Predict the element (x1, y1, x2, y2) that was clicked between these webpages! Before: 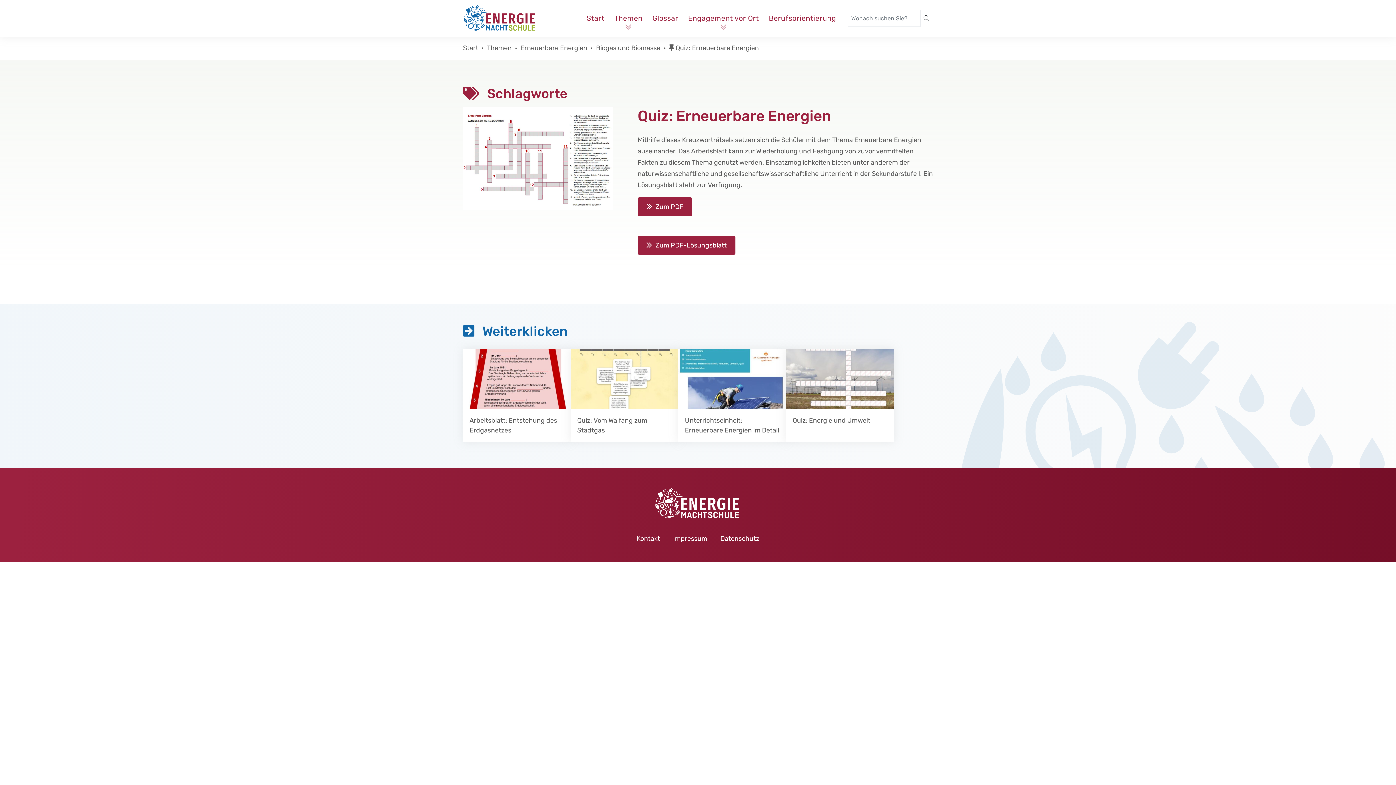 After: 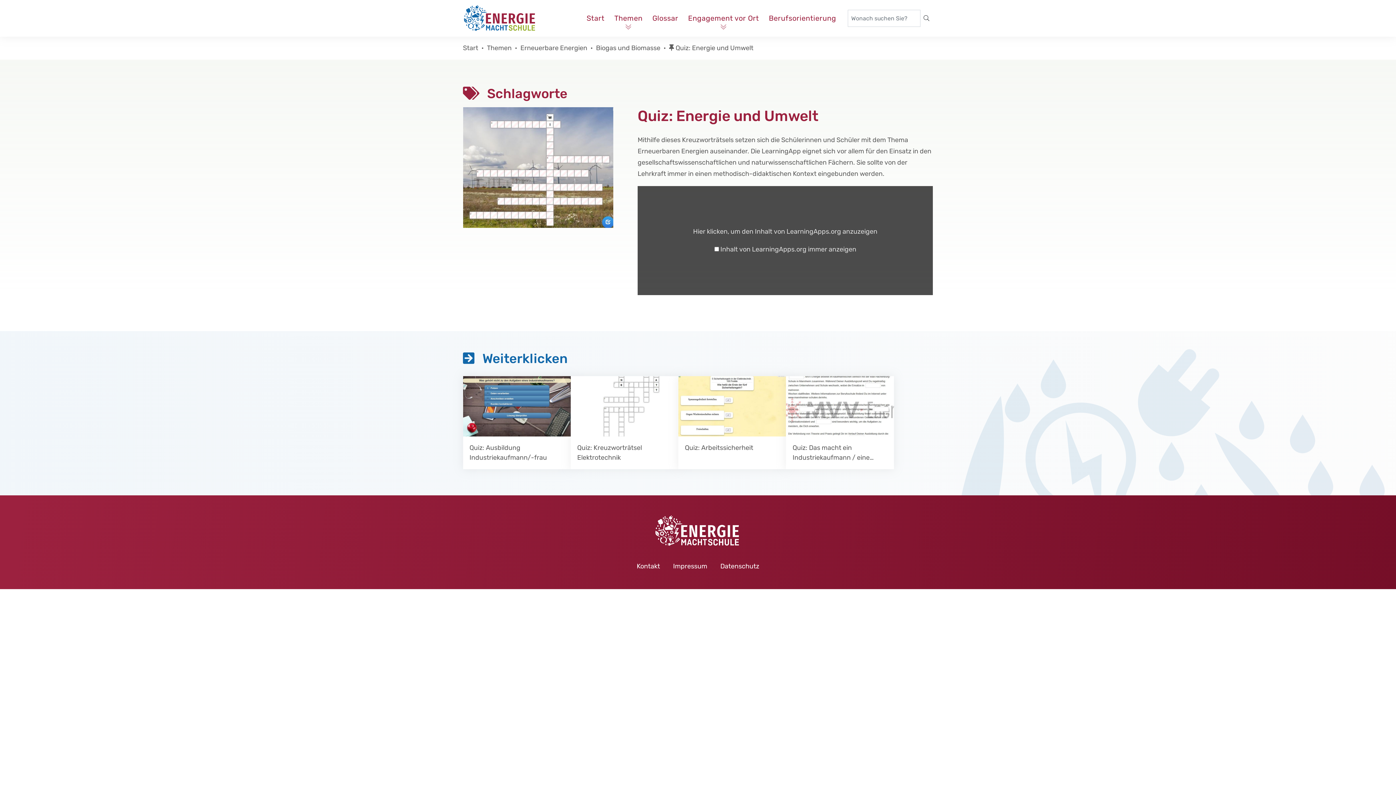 Action: bbox: (786, 349, 894, 442) label: Quiz: Energie und Umwelt